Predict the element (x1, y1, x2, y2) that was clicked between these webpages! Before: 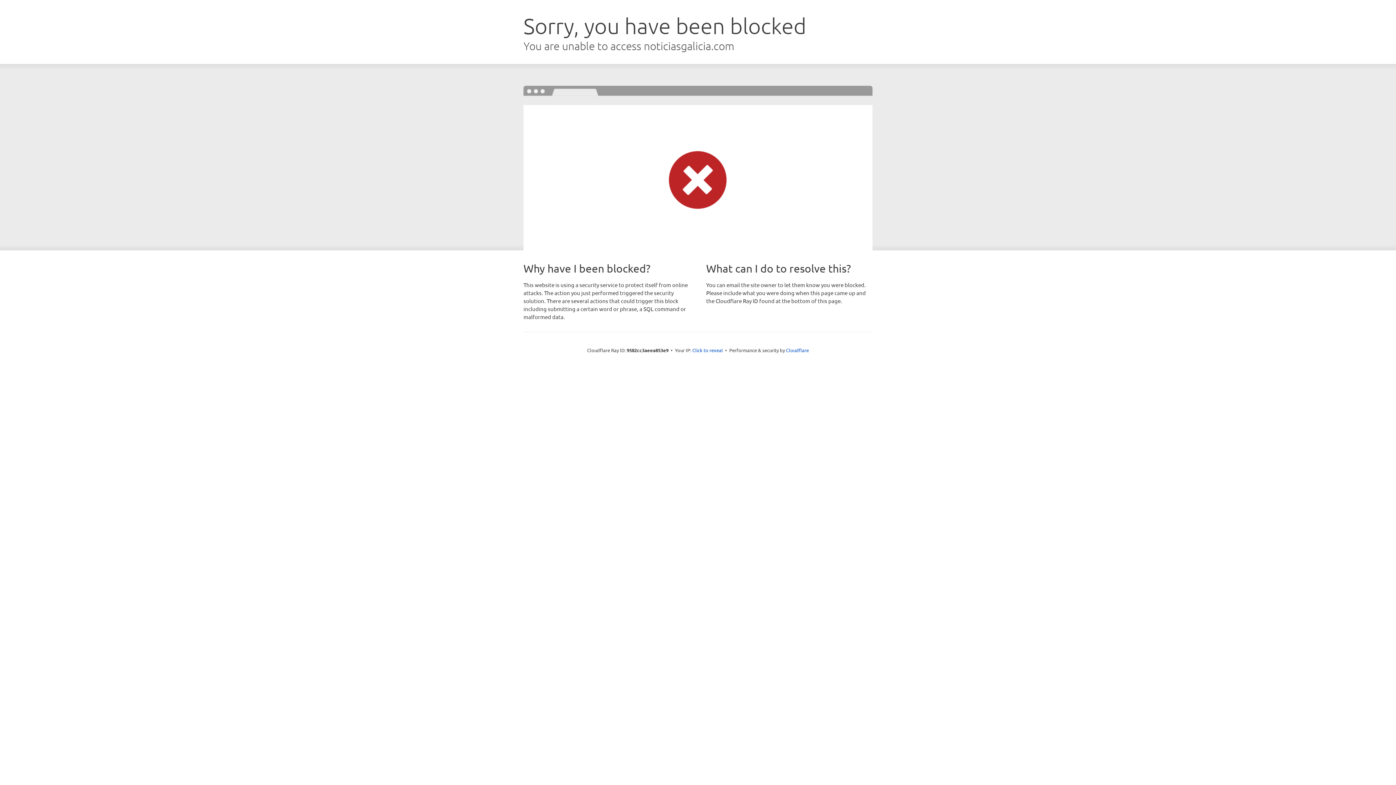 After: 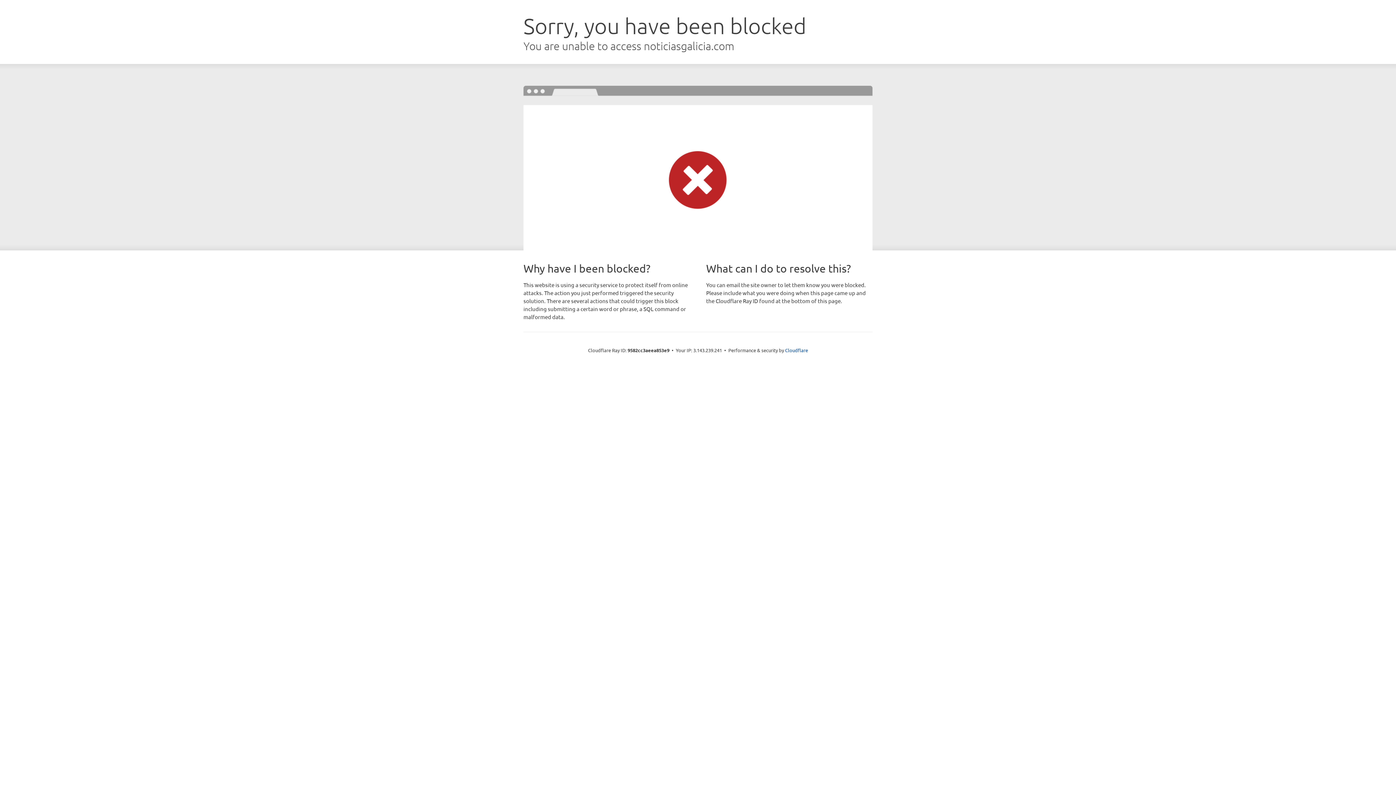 Action: bbox: (692, 346, 723, 353) label: Click to reveal